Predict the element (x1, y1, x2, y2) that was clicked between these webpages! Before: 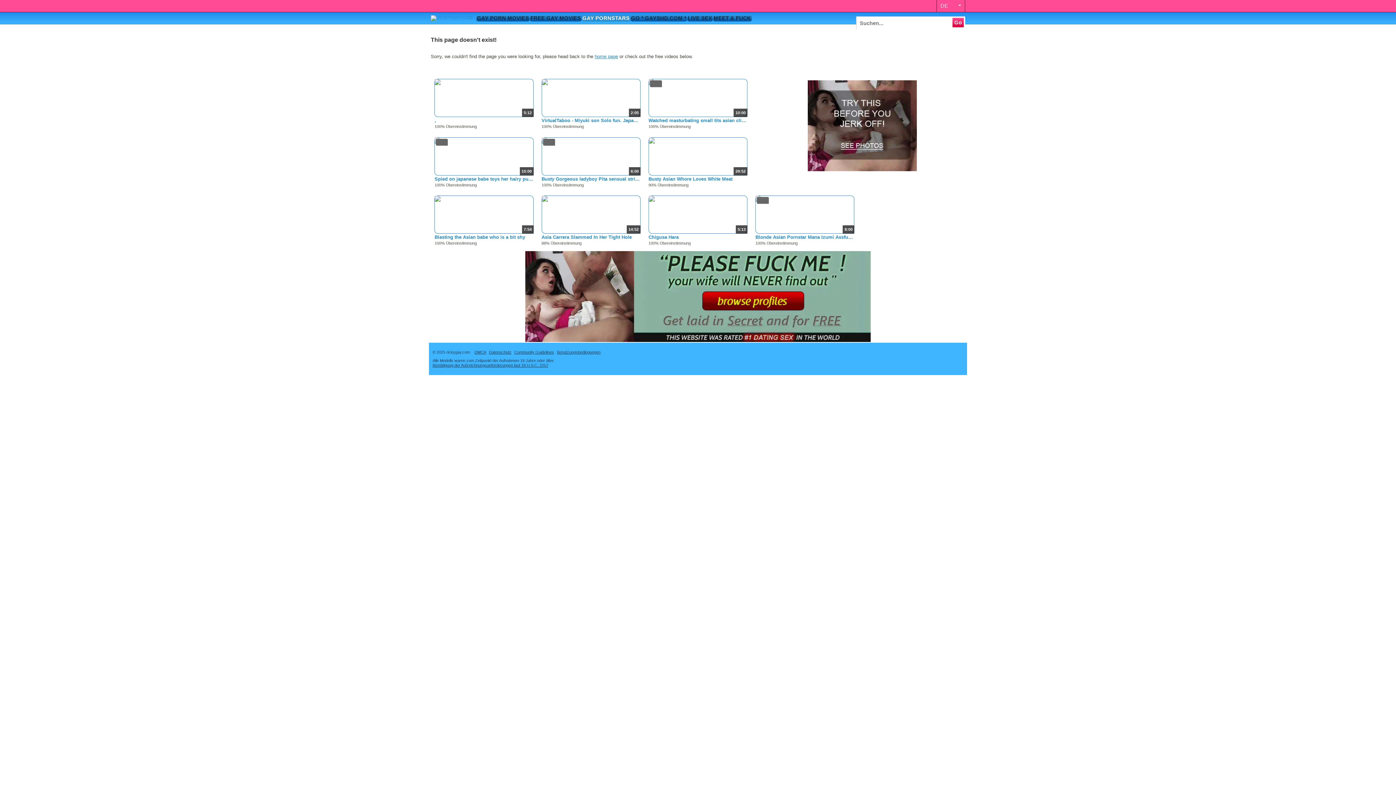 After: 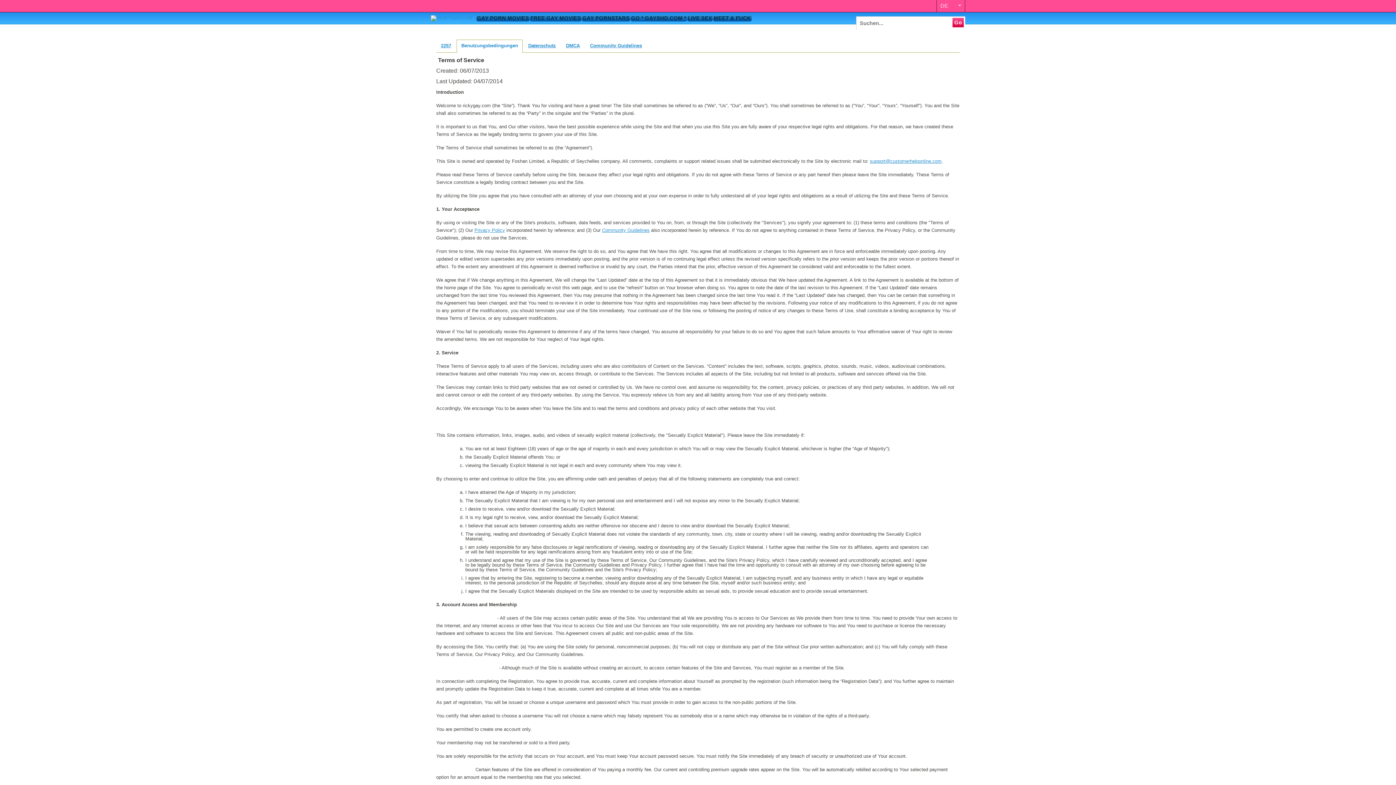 Action: label: Benutzungsbedingungen bbox: (557, 350, 602, 354)